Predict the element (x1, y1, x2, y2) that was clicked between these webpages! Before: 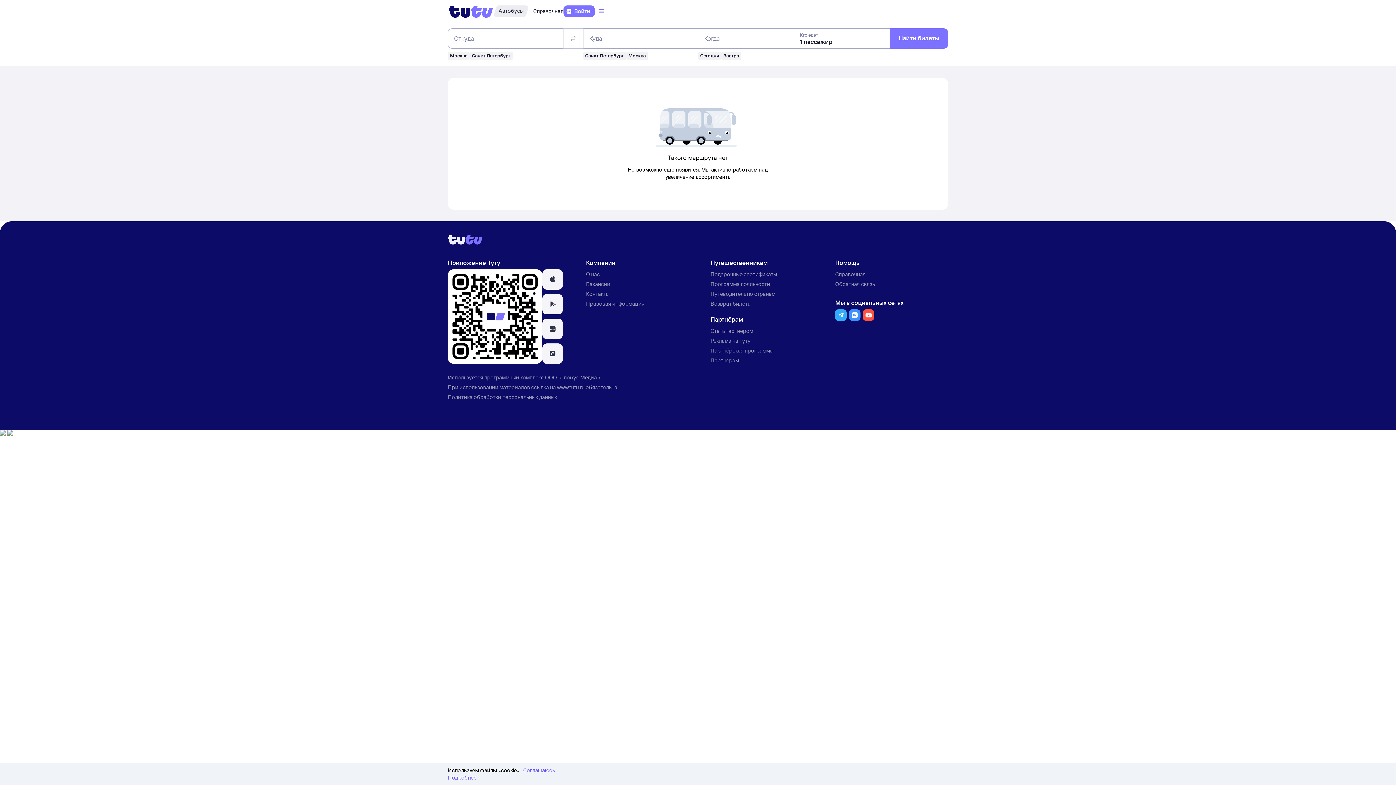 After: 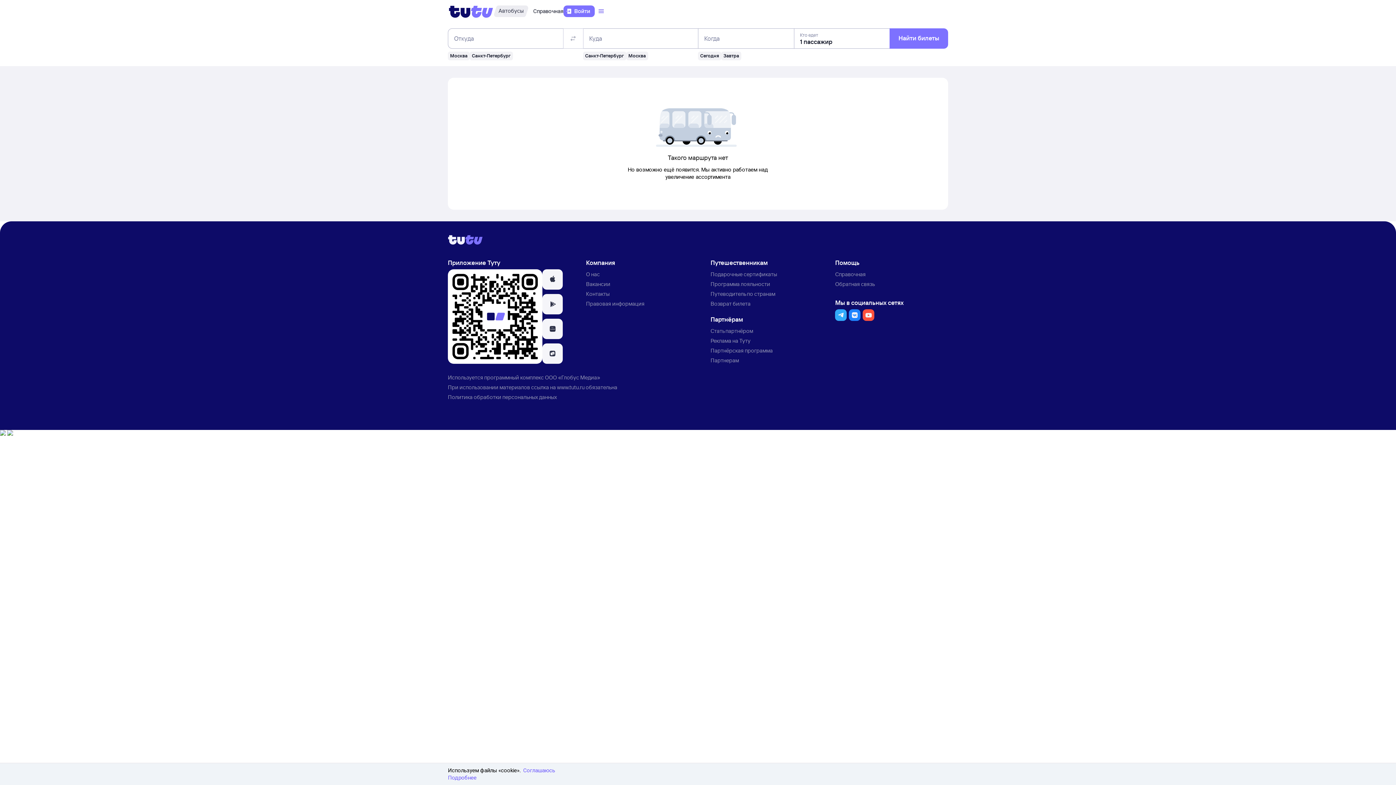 Action: label: Туту во ВКонтакте bbox: (849, 309, 860, 321)